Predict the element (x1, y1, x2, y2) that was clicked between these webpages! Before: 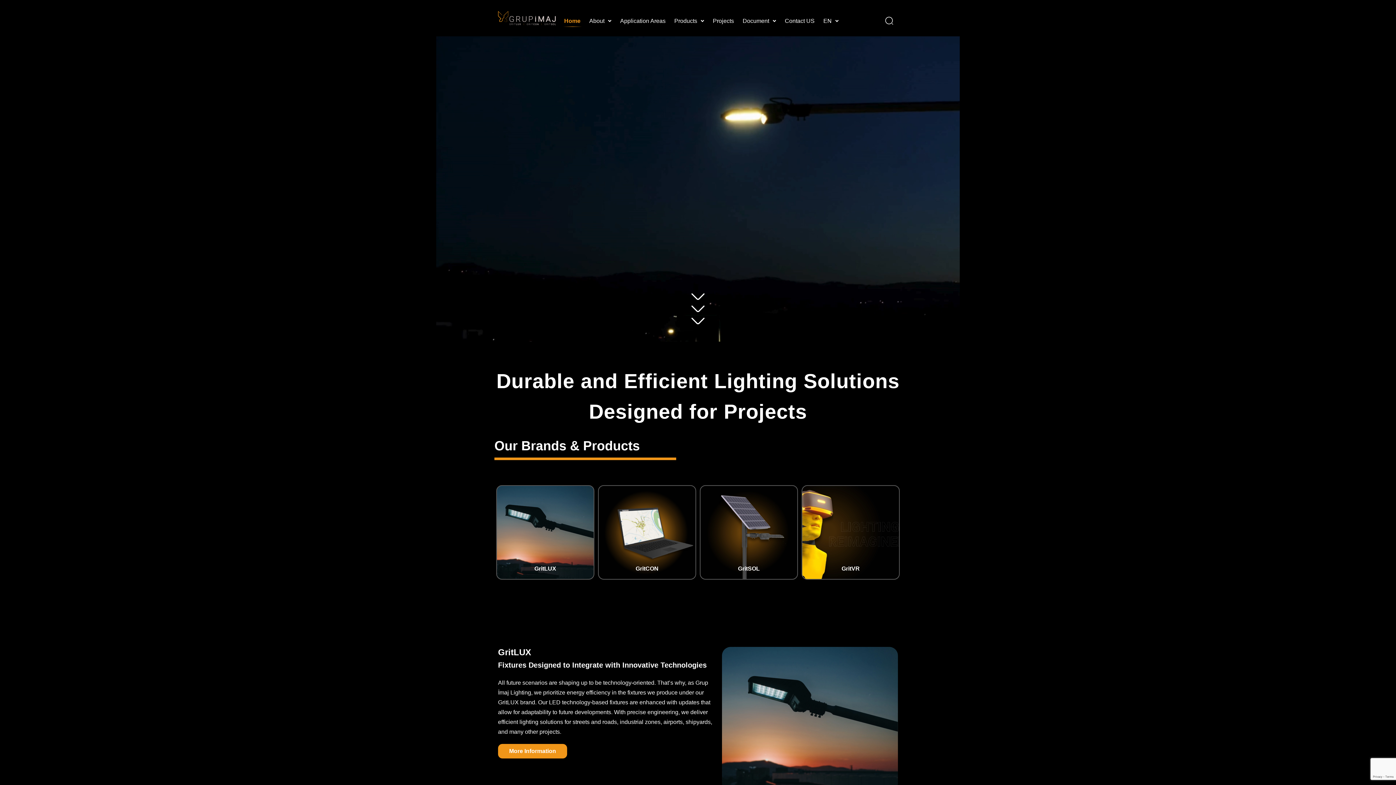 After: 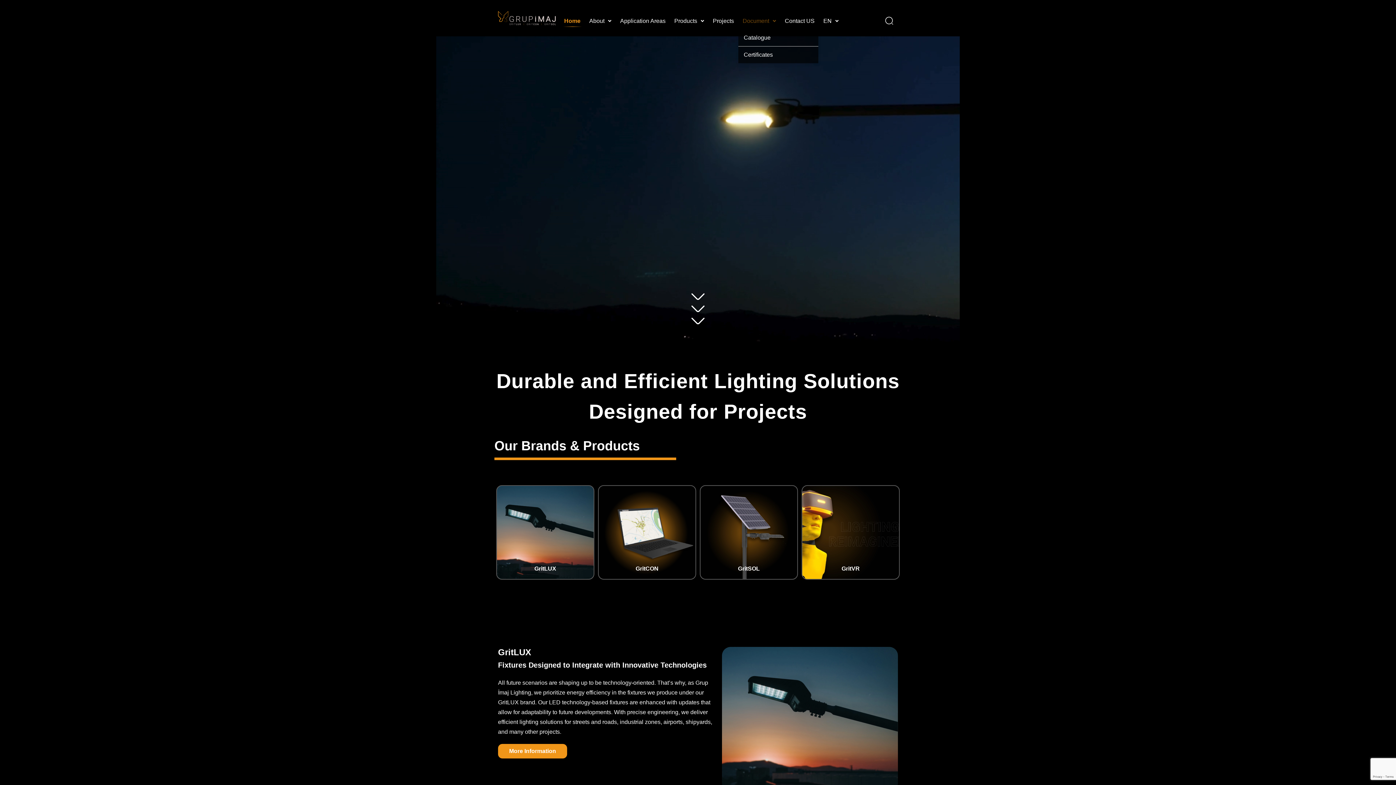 Action: bbox: (738, 12, 780, 29) label: Document